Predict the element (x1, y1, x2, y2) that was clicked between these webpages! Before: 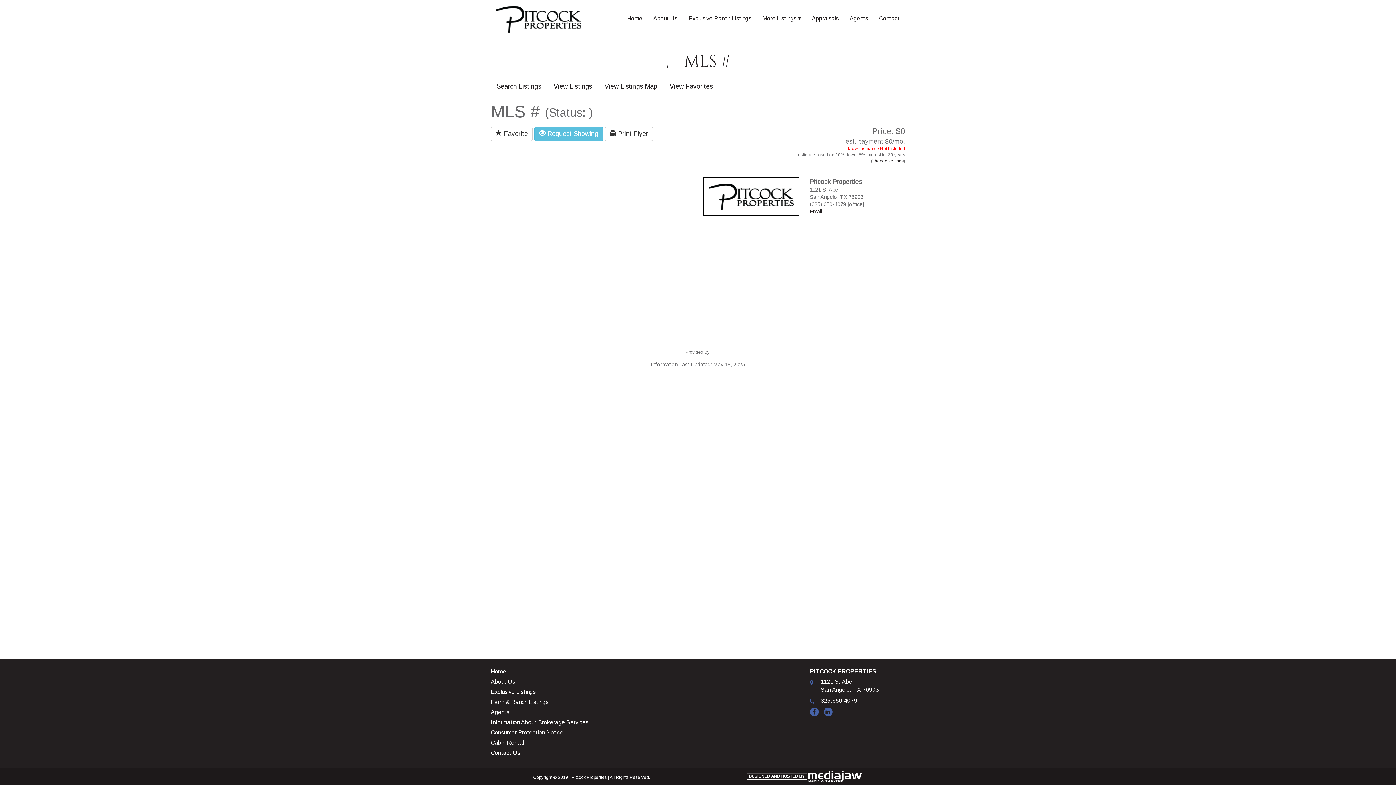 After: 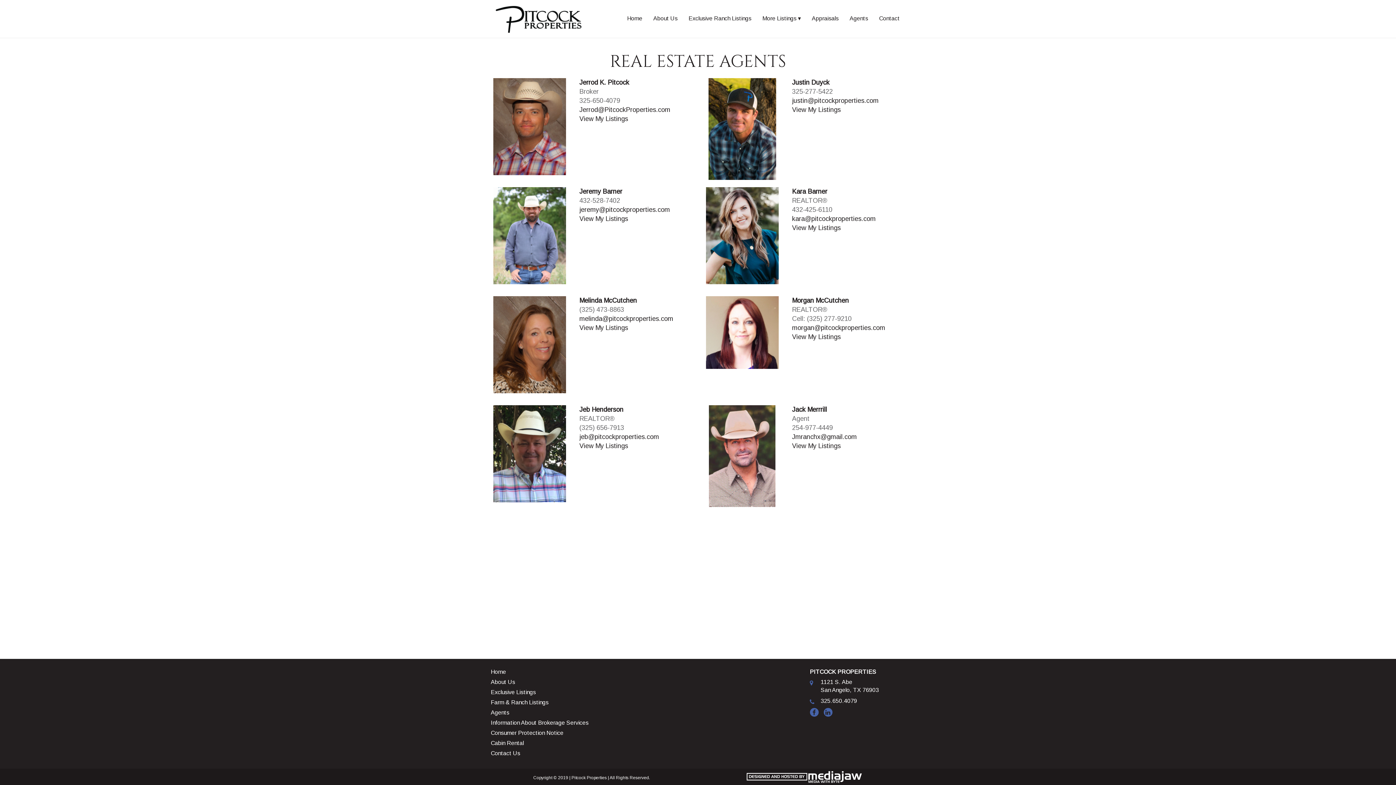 Action: bbox: (844, 12, 873, 24) label: Agents